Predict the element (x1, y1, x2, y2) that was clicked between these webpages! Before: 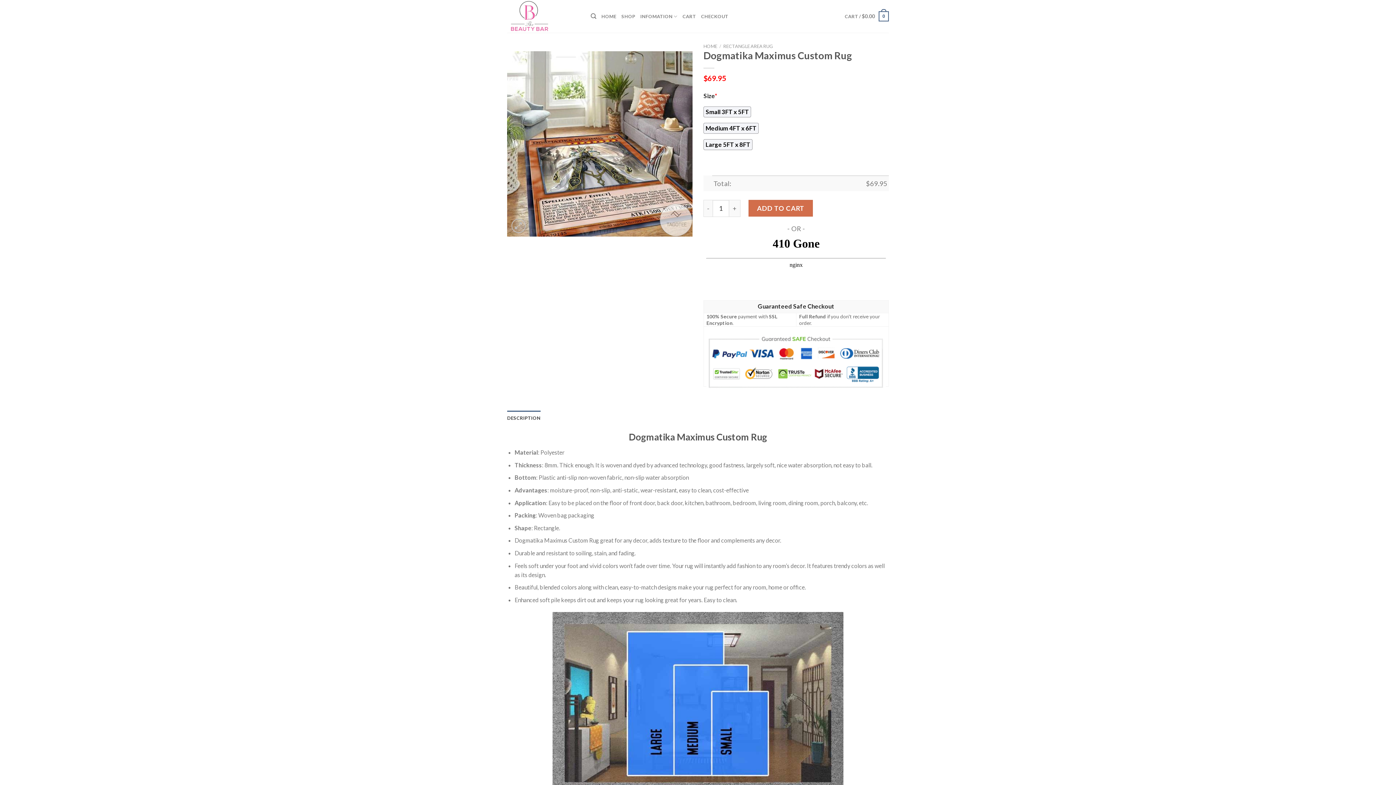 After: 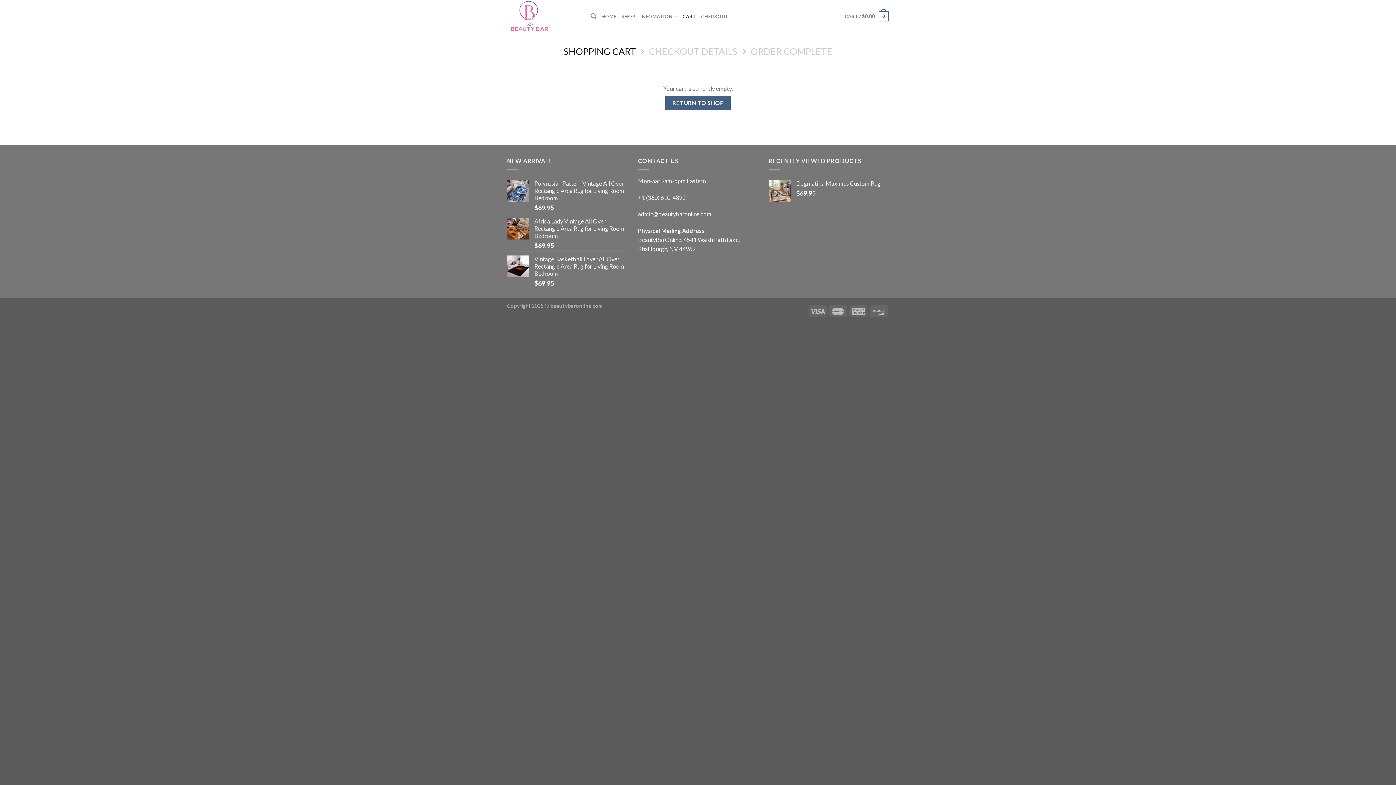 Action: bbox: (682, 9, 696, 23) label: CART